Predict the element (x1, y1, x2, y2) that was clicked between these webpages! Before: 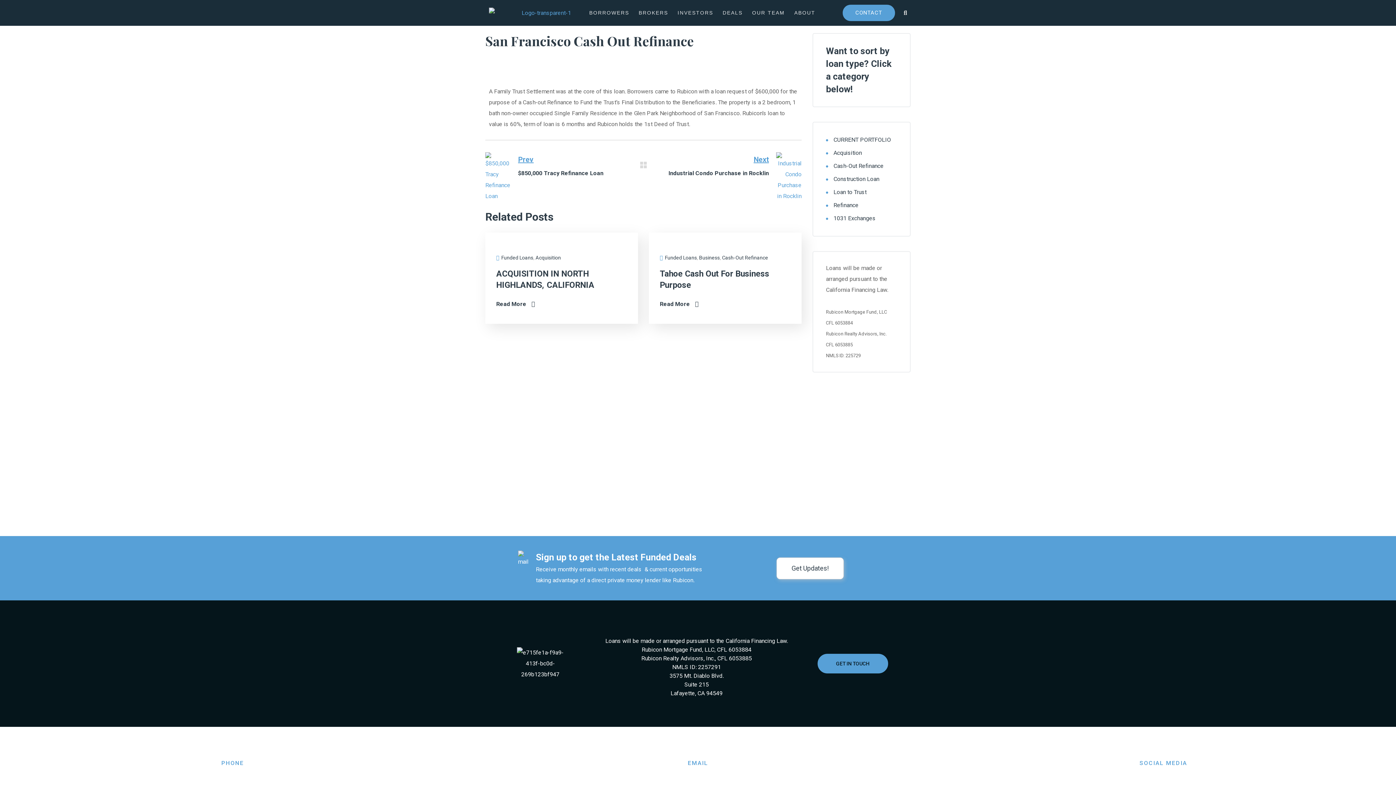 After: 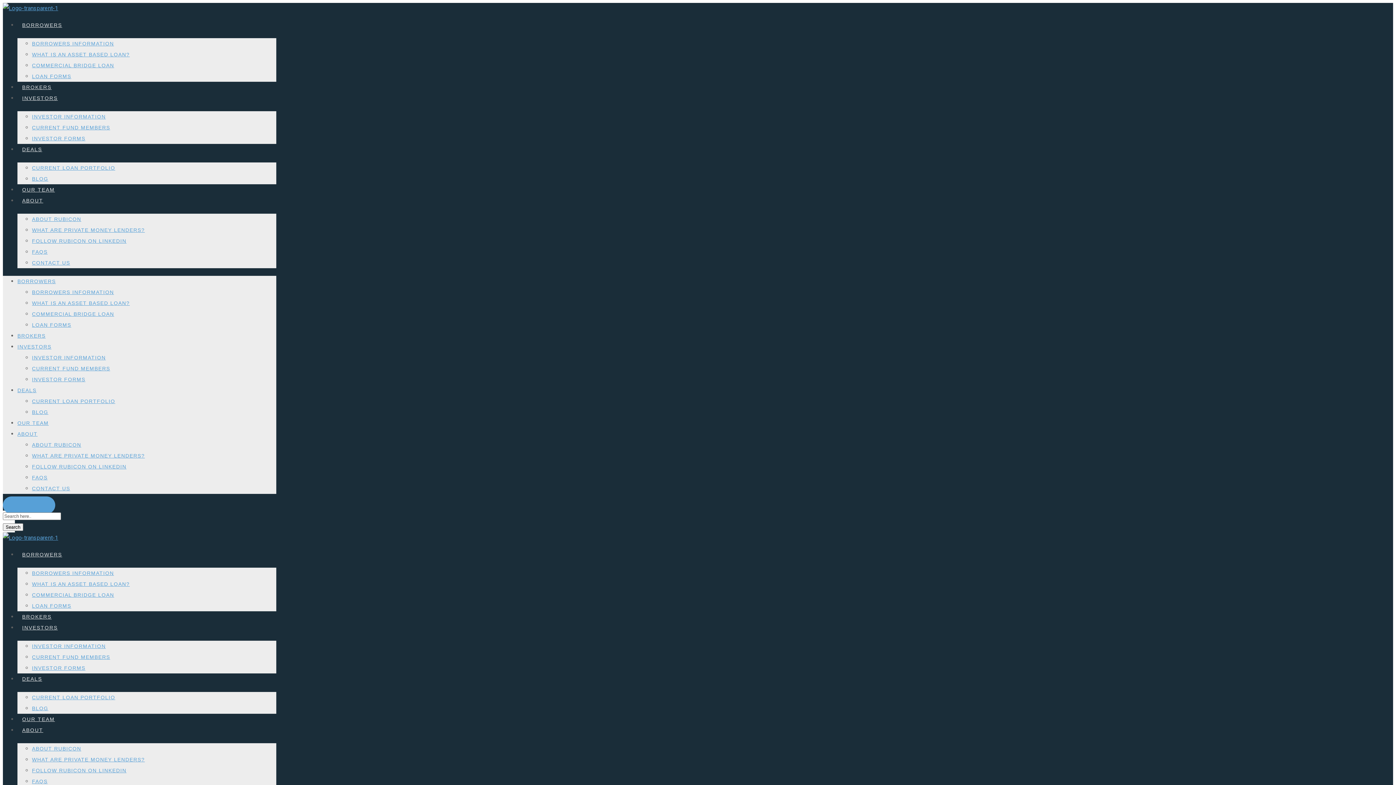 Action: label: ABOUT bbox: (789, 3, 820, 22)